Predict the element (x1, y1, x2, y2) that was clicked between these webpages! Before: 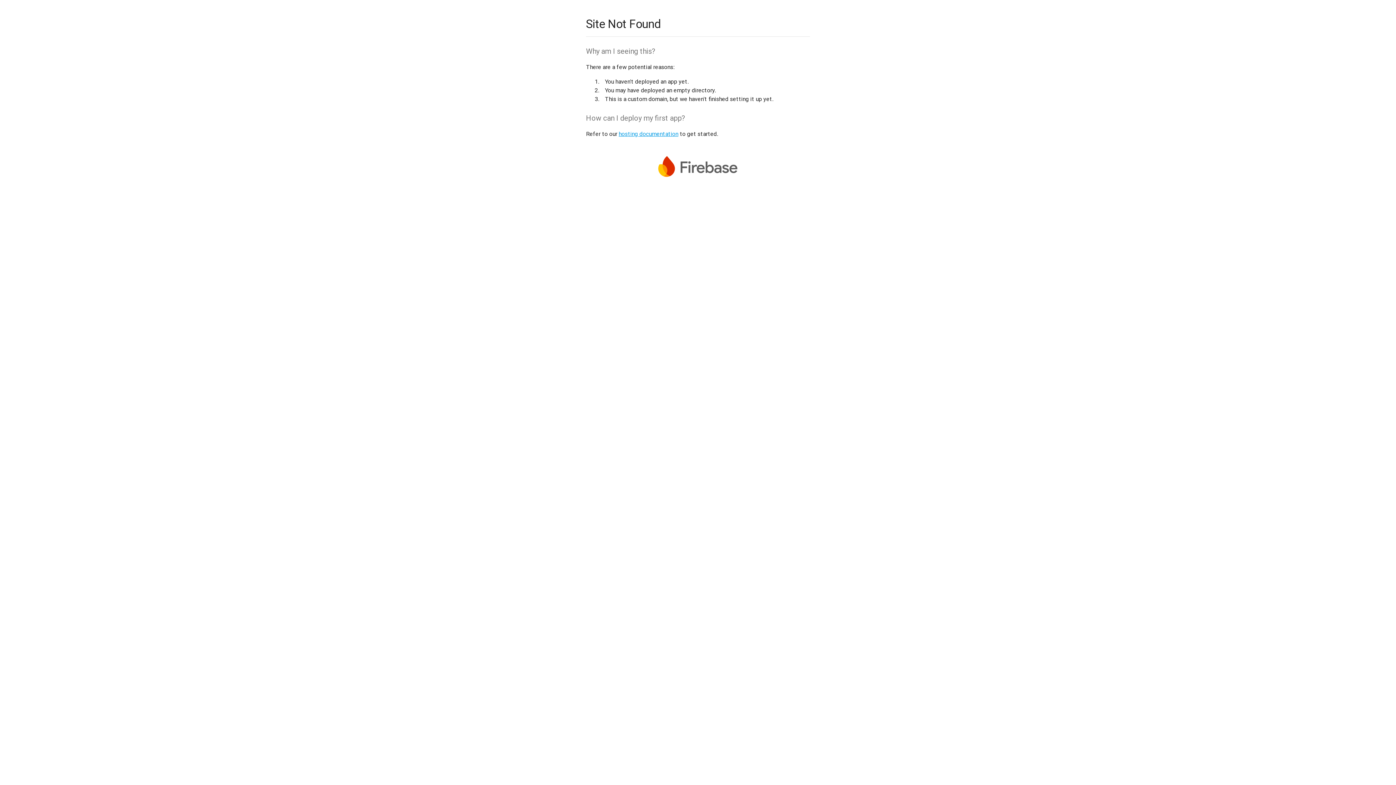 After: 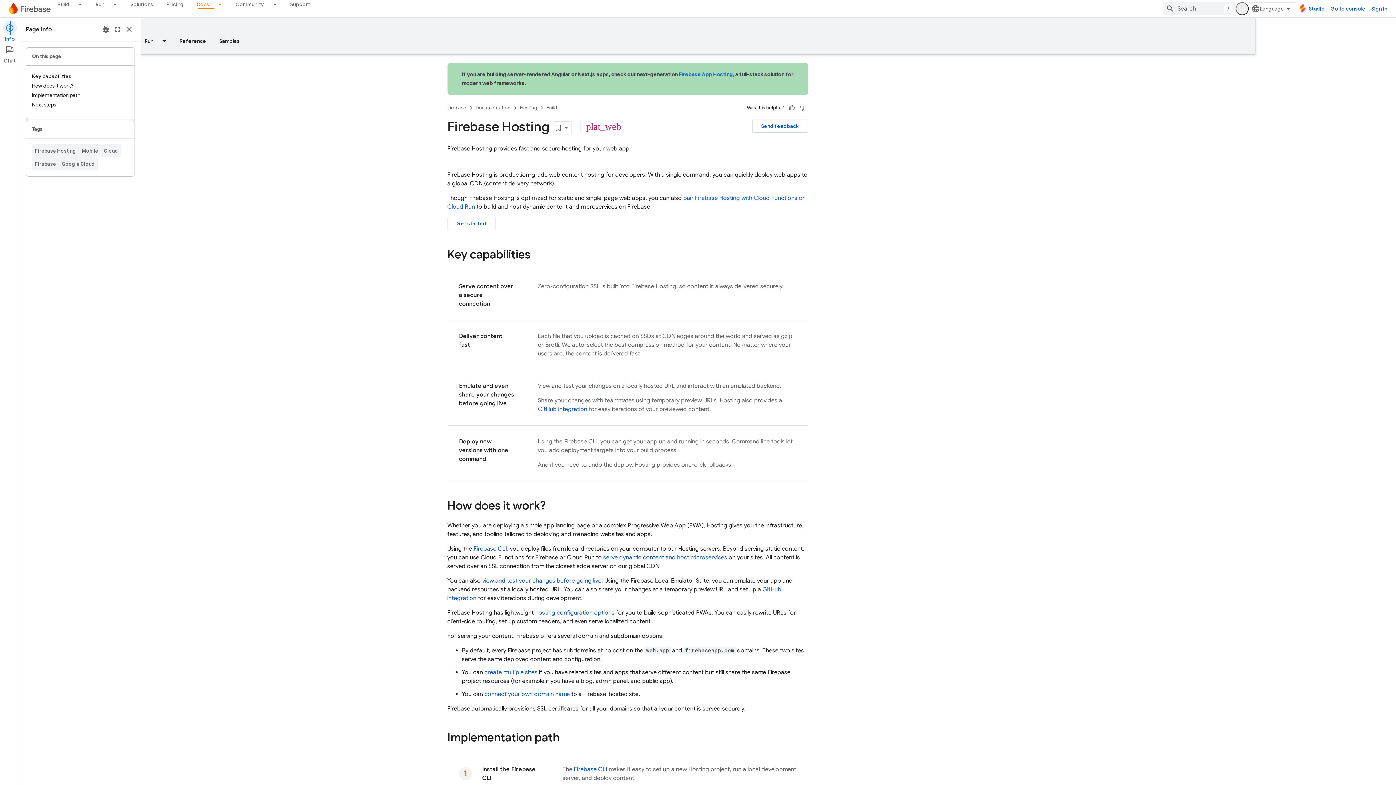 Action: bbox: (618, 130, 678, 137) label: hosting documentation